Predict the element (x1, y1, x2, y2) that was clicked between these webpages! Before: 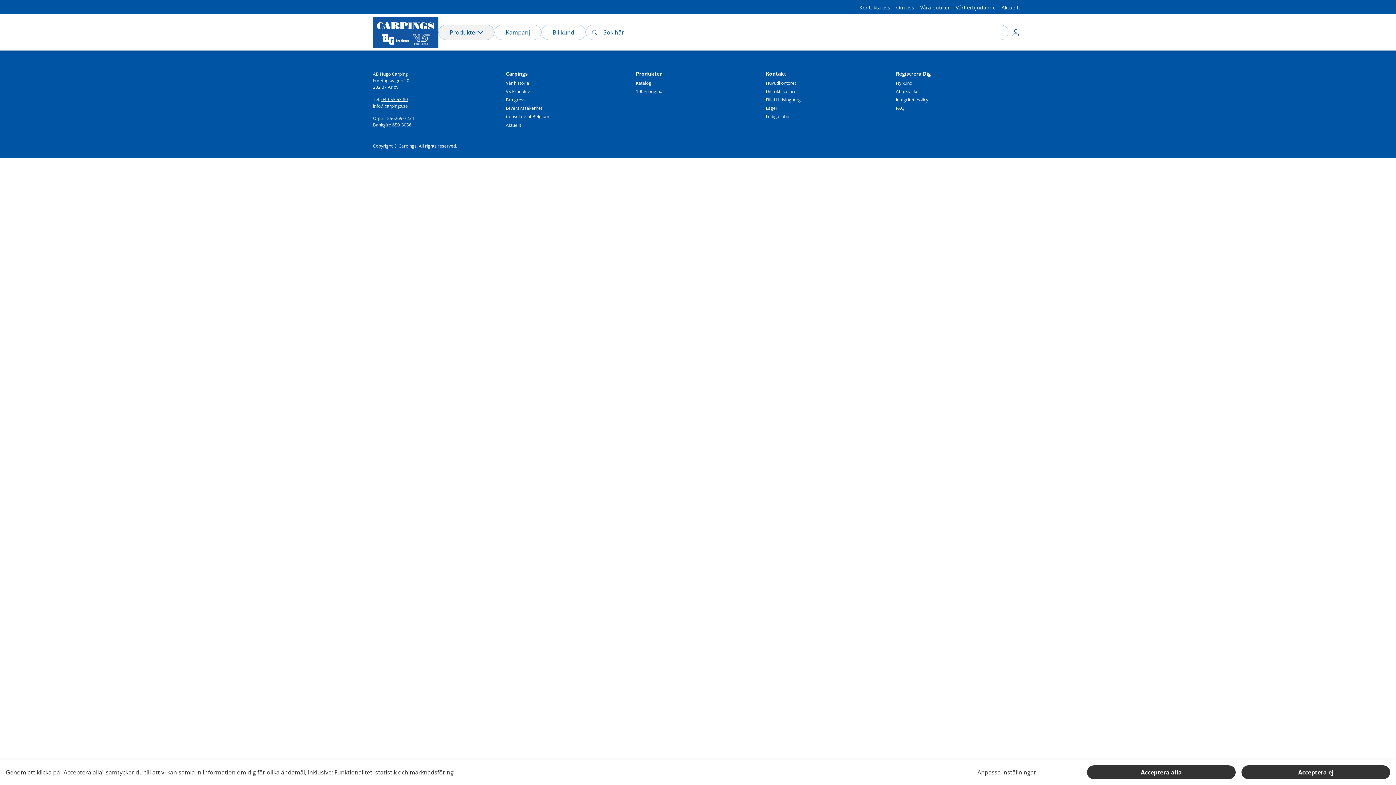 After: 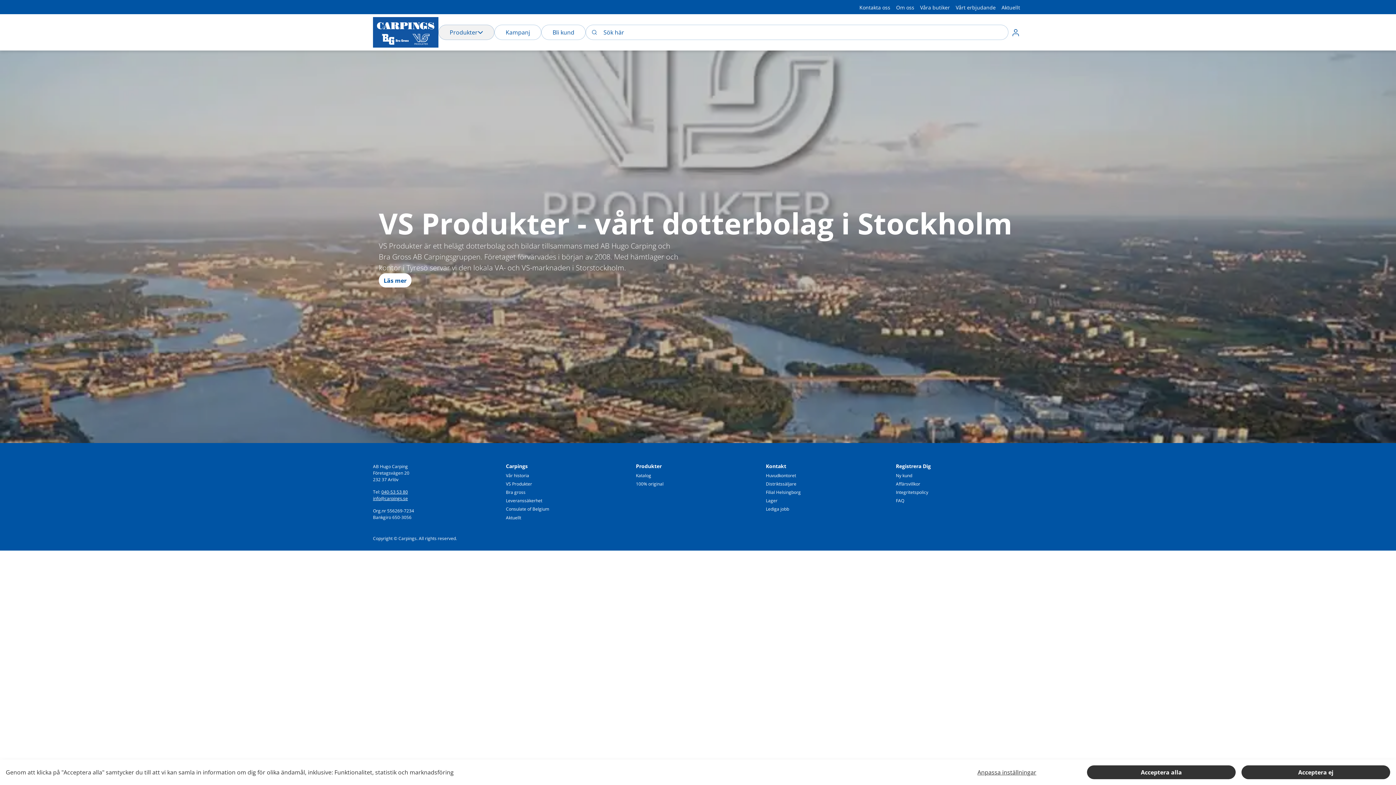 Action: label: VS Produkter bbox: (503, 87, 552, 95)